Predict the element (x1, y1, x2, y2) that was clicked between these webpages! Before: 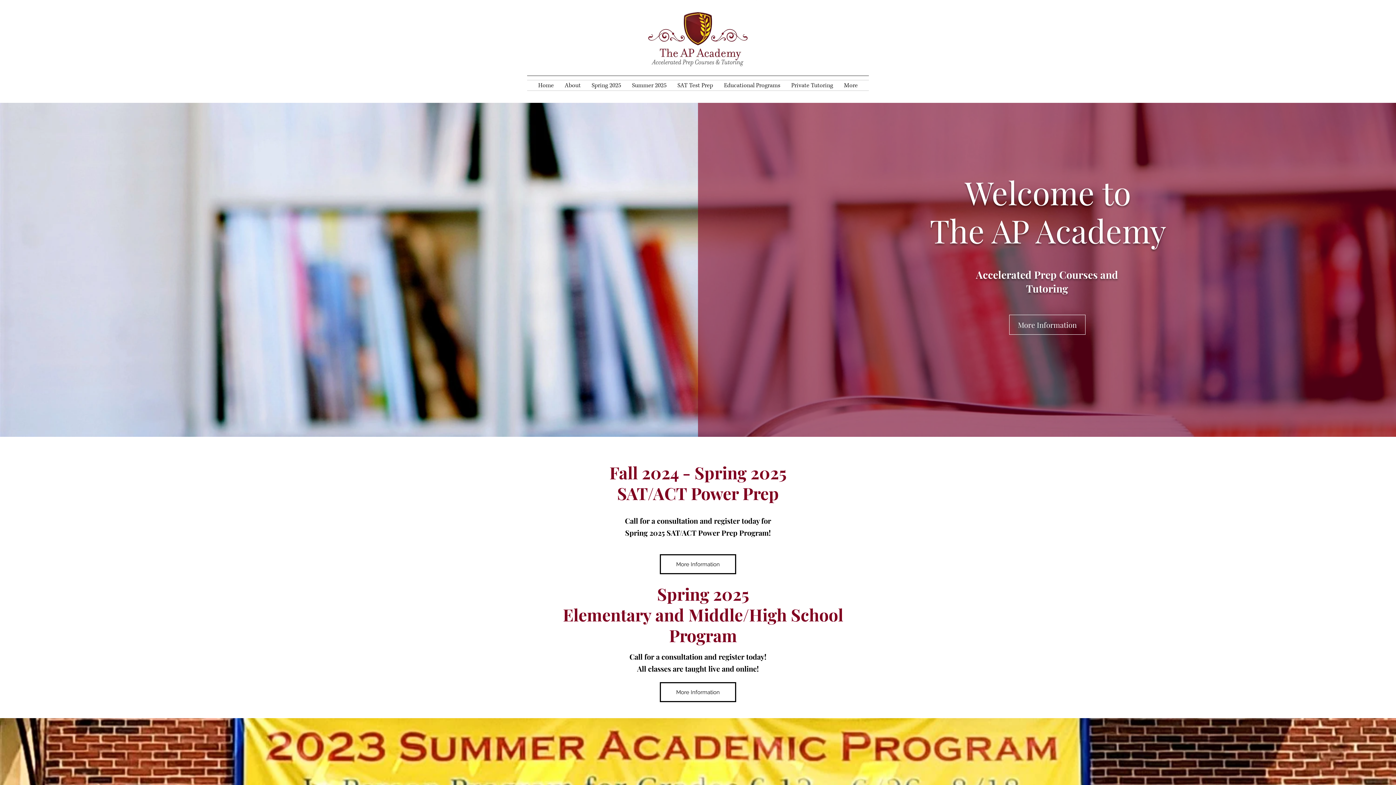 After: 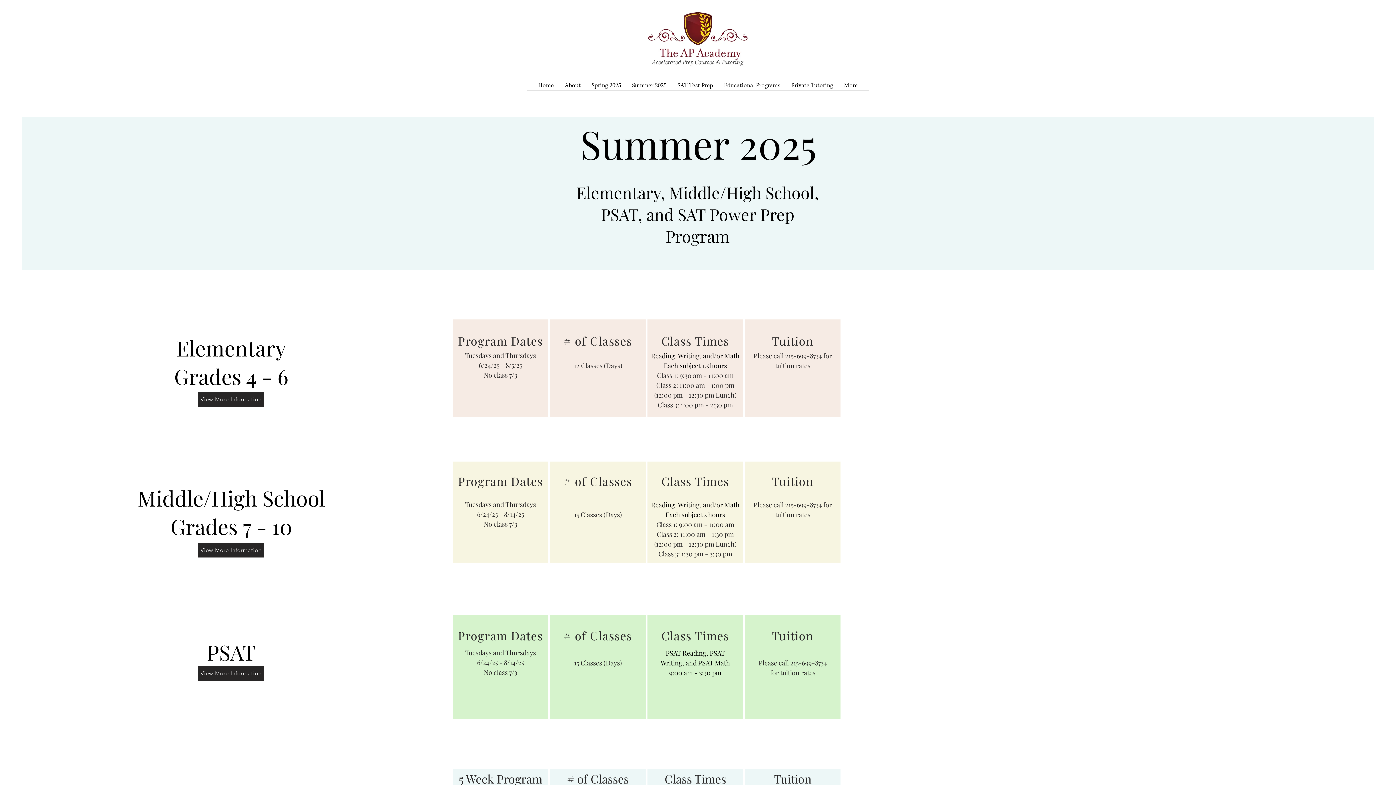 Action: label: Summer 2025 bbox: (626, 80, 672, 90)